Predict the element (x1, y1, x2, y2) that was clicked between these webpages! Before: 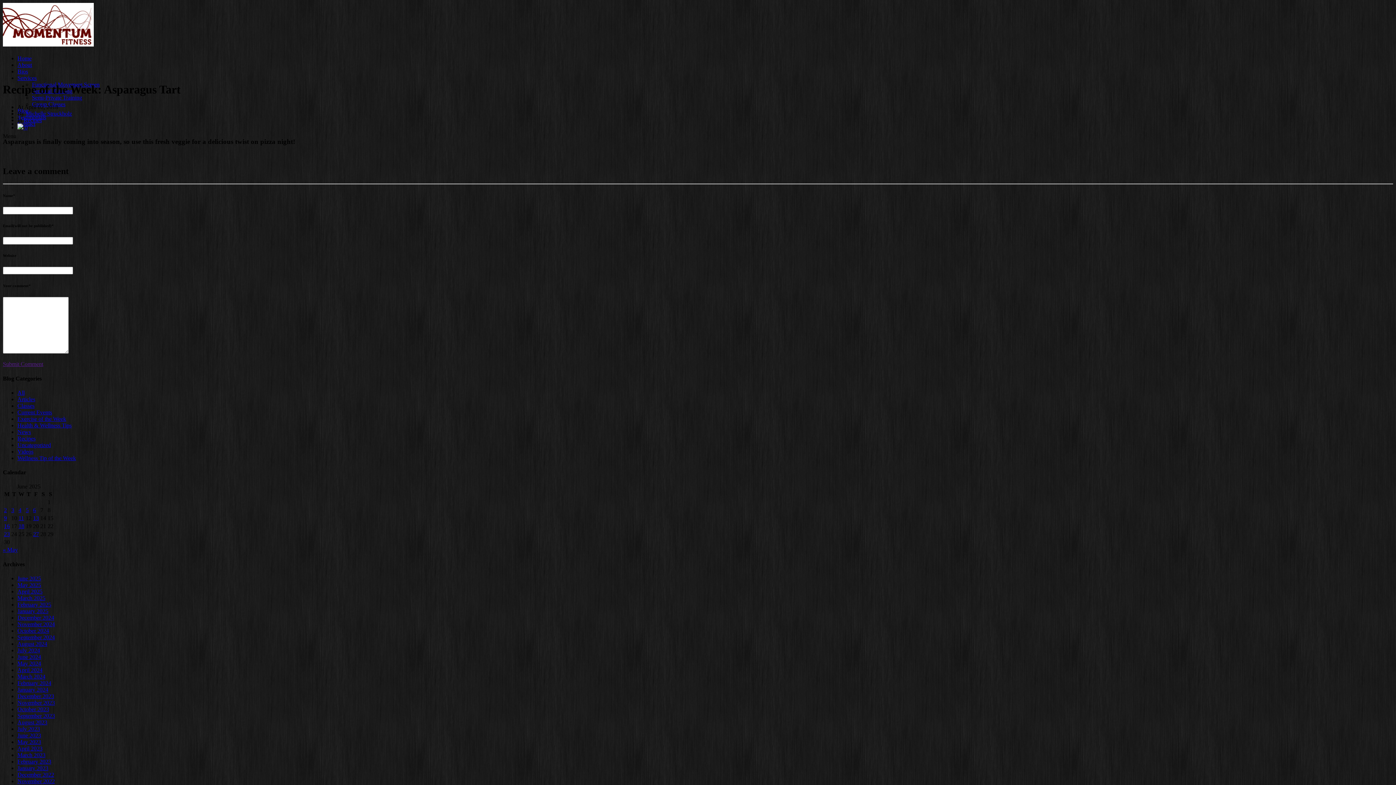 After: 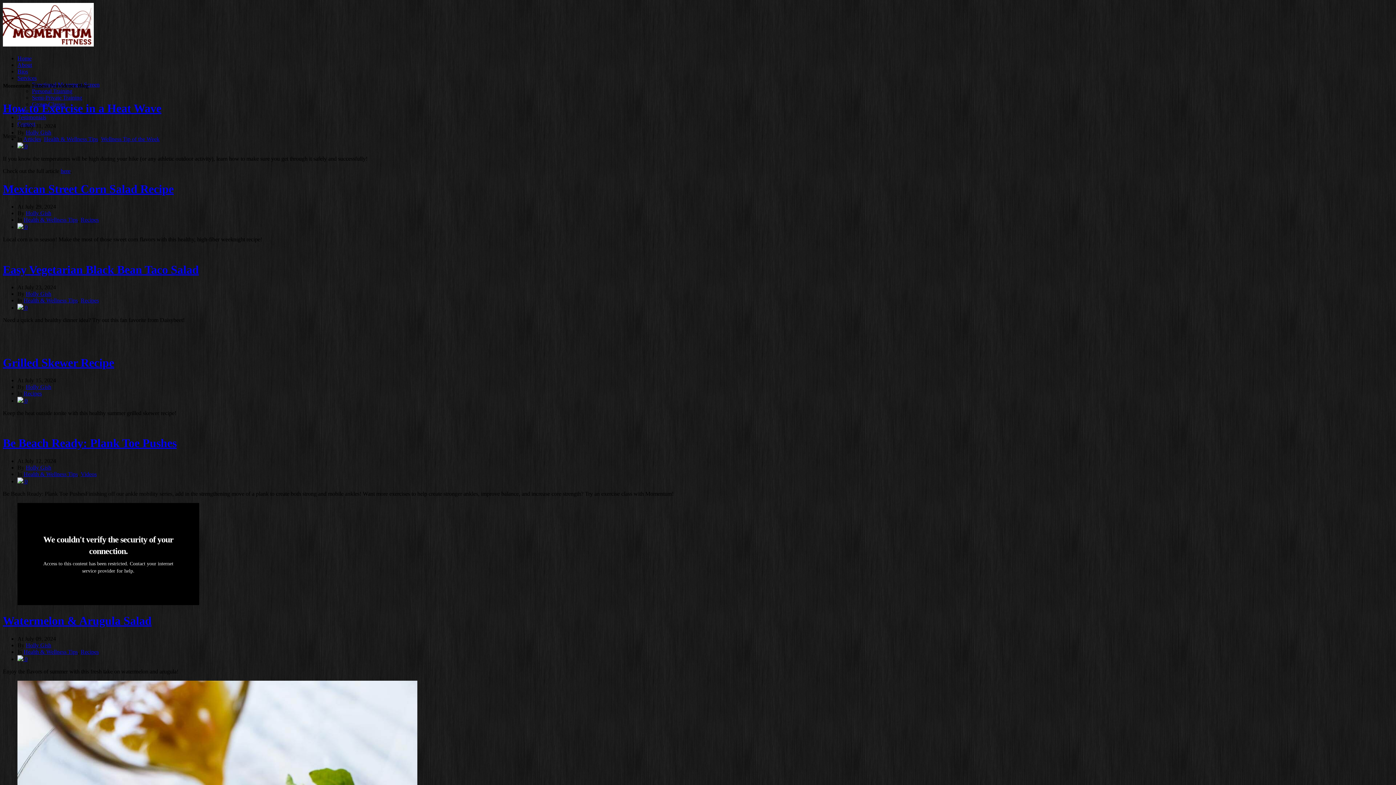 Action: label: July 2024 bbox: (17, 647, 40, 653)